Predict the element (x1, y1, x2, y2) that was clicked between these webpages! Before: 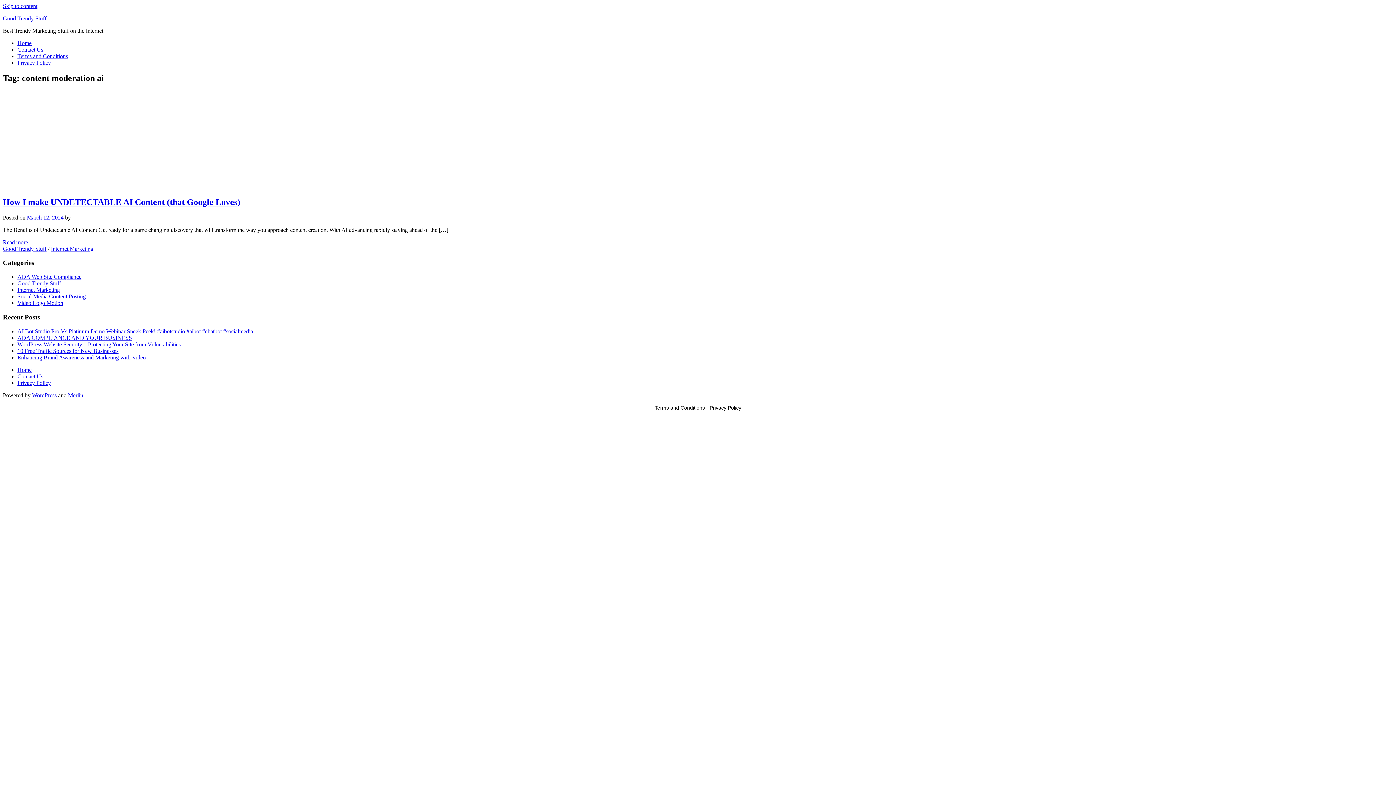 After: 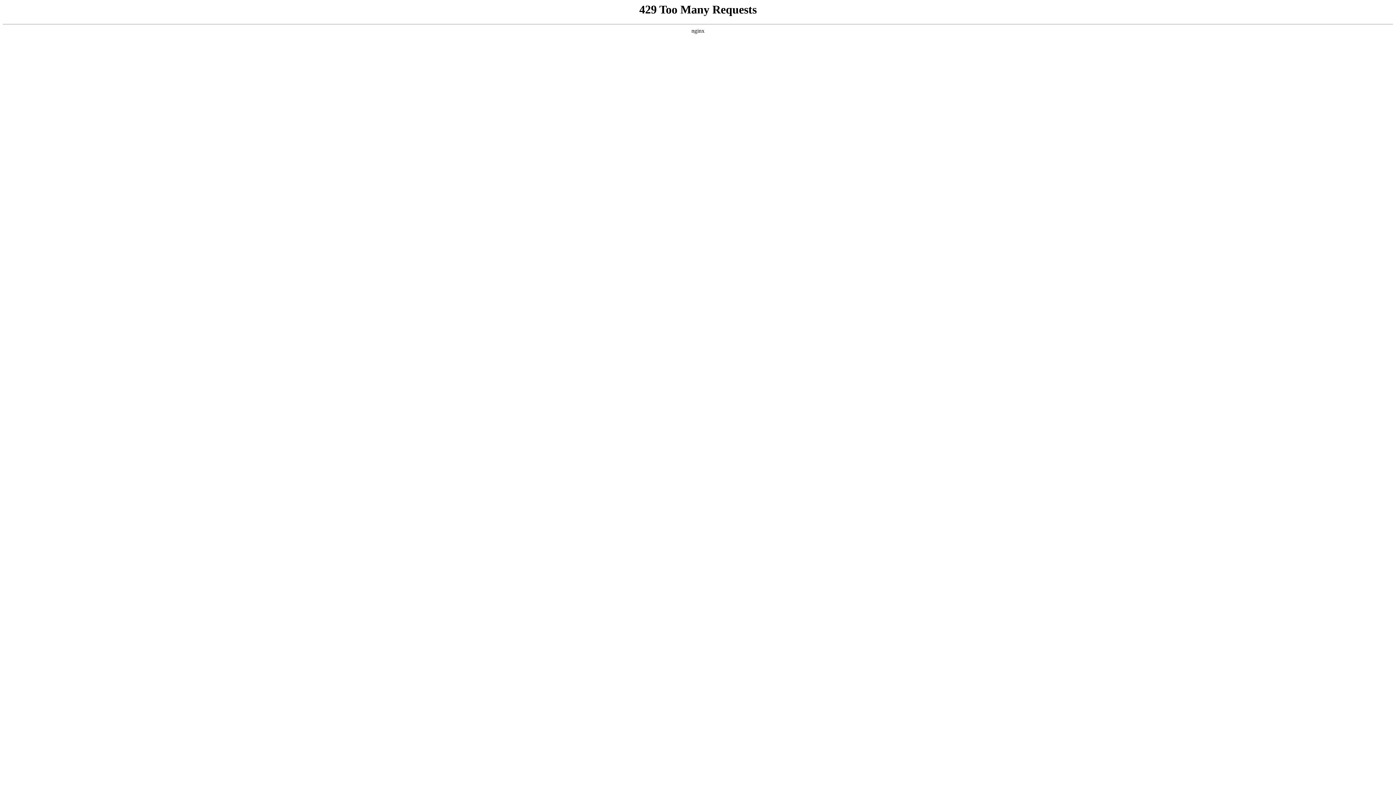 Action: bbox: (68, 392, 83, 398) label: Merlin